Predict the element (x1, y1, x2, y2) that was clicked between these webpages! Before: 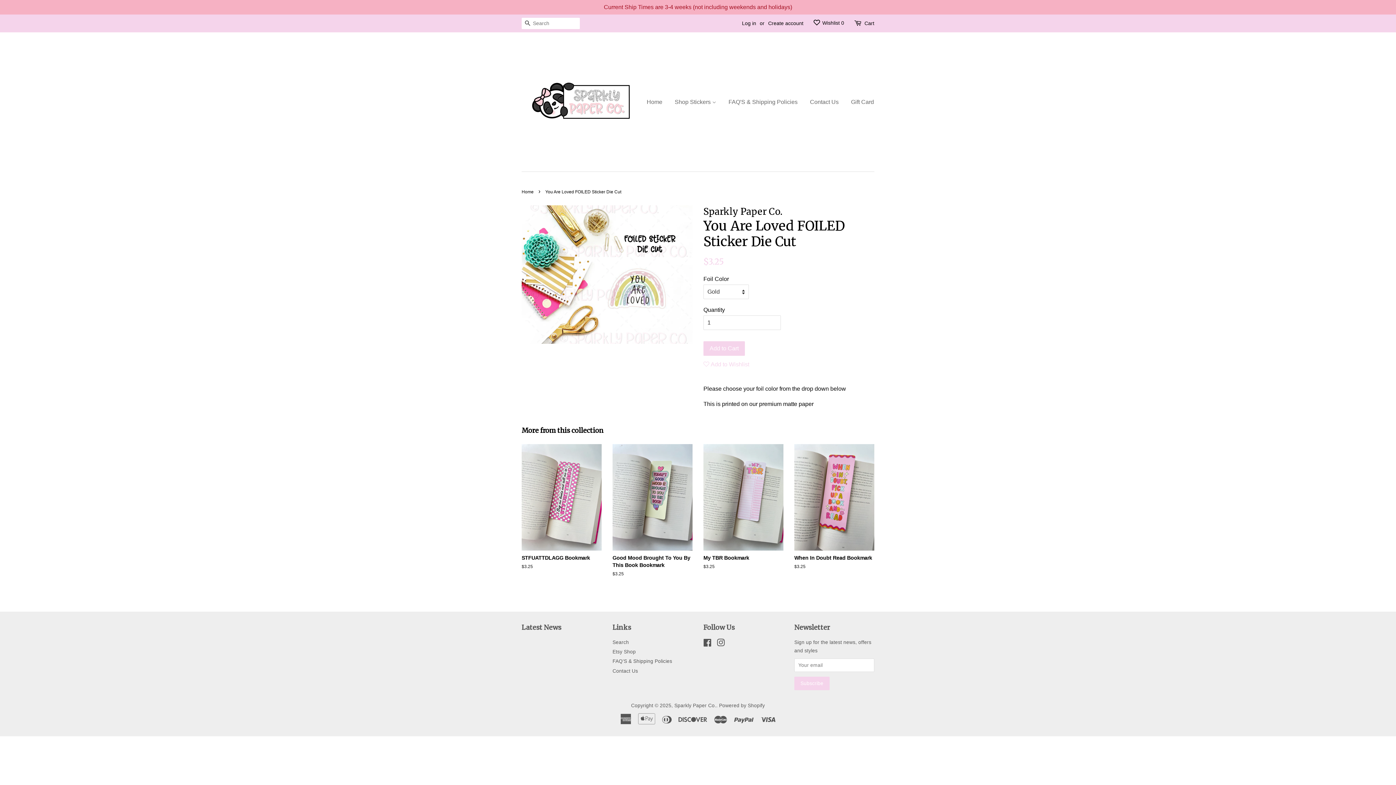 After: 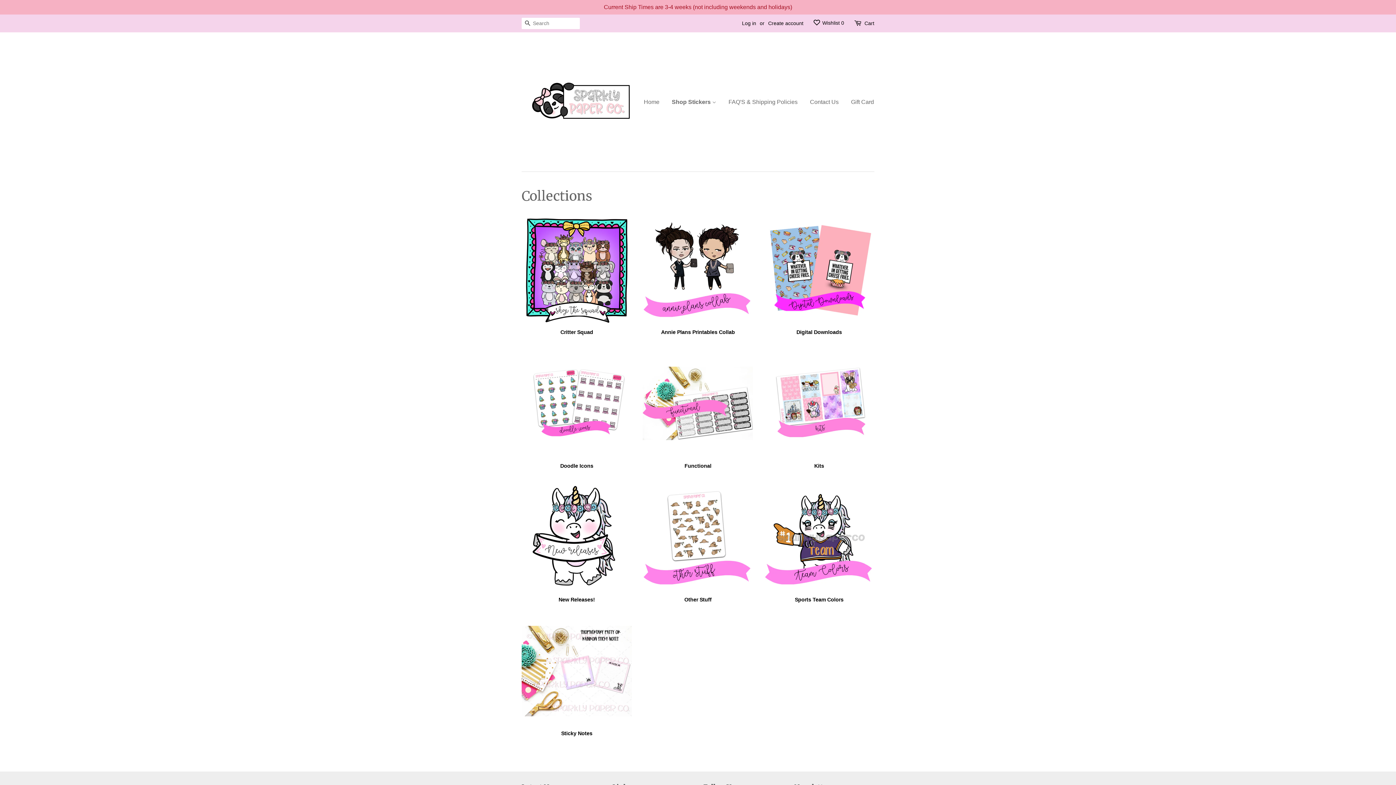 Action: label: Shop Stickers  bbox: (669, 91, 721, 112)